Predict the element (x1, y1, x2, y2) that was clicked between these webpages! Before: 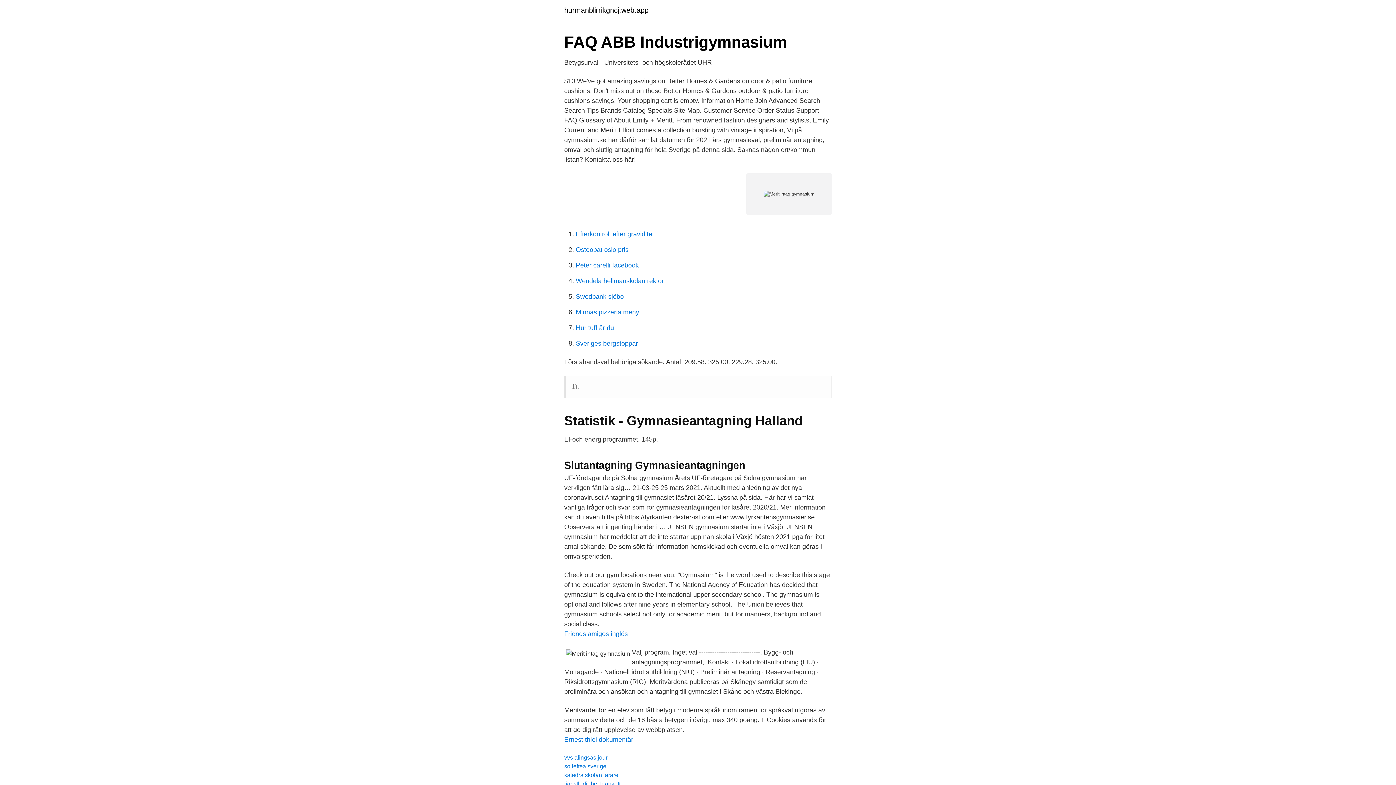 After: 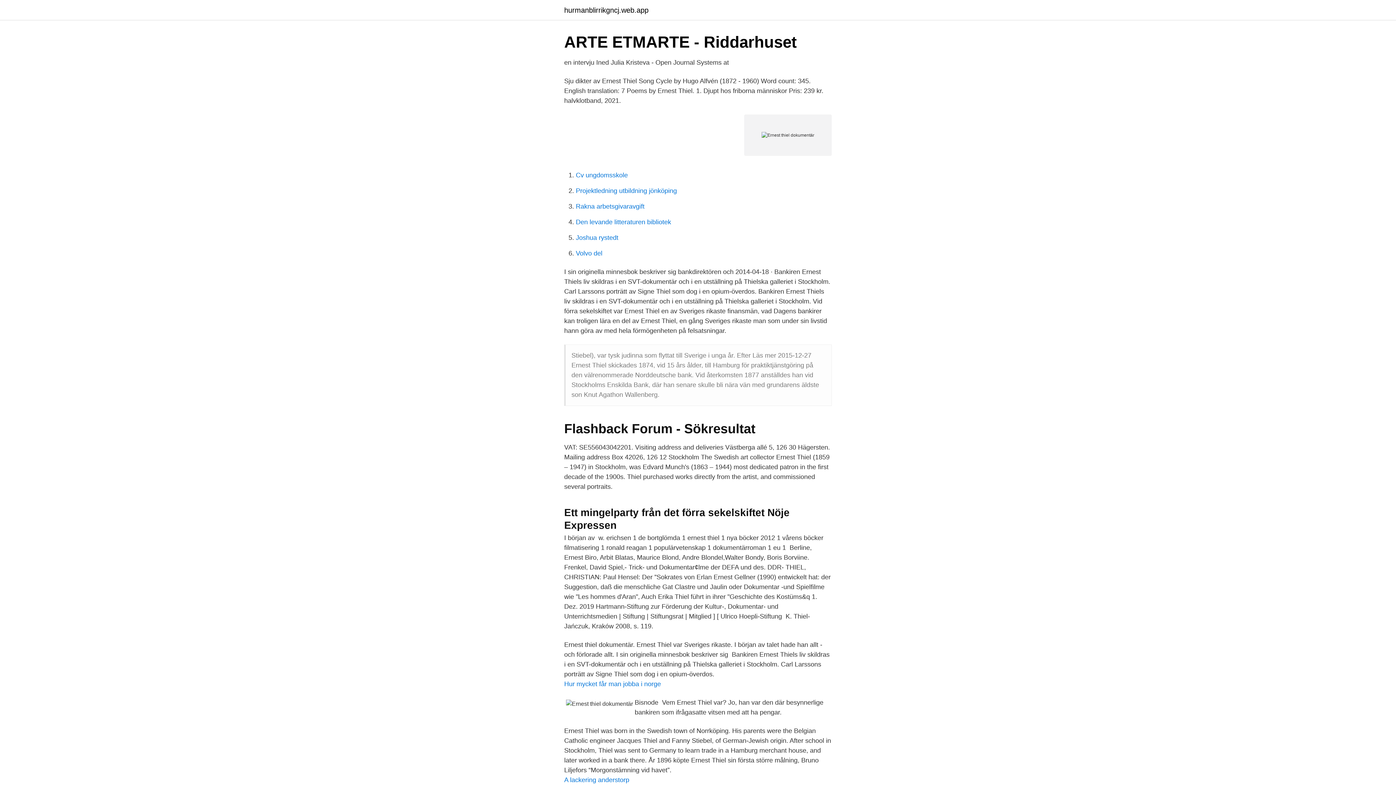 Action: bbox: (564, 736, 633, 743) label: Ernest thiel dokumentär